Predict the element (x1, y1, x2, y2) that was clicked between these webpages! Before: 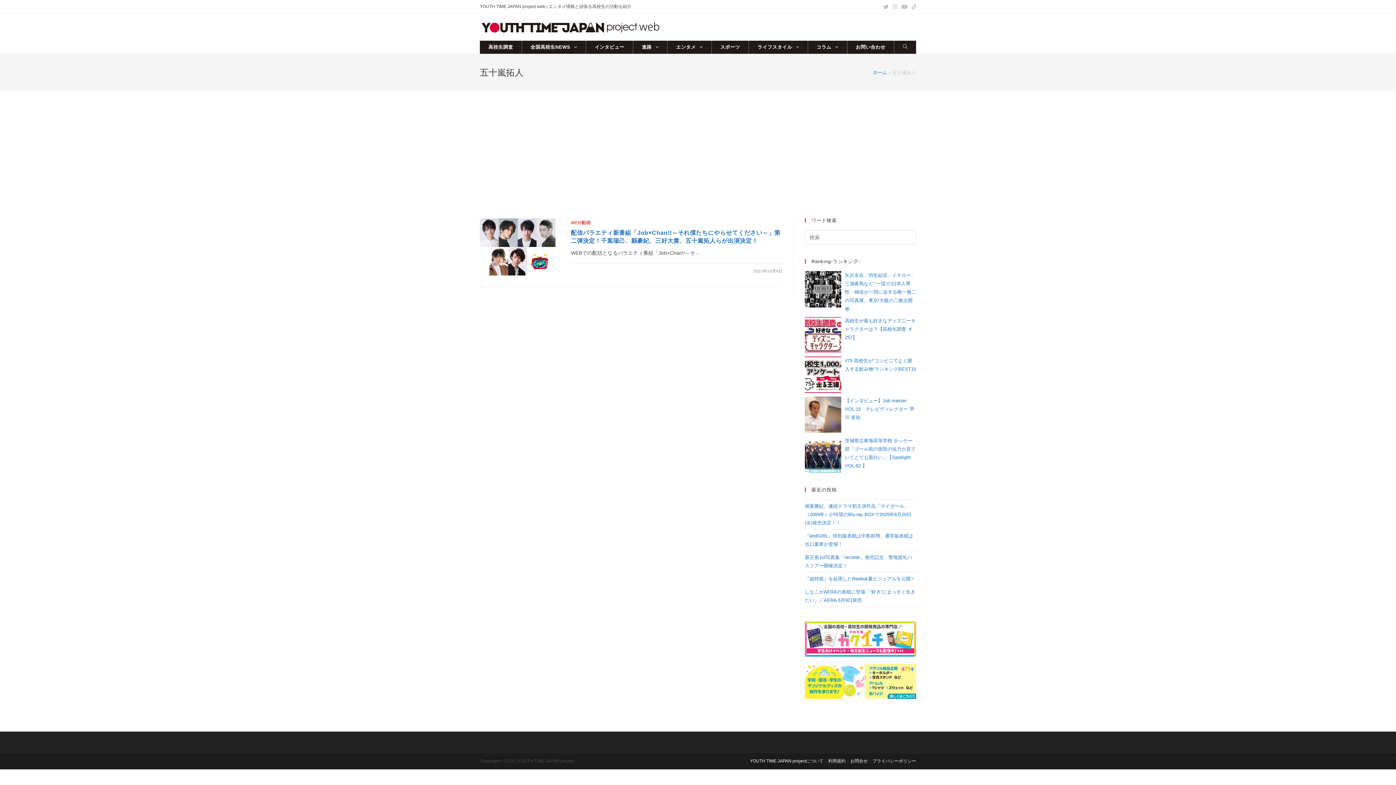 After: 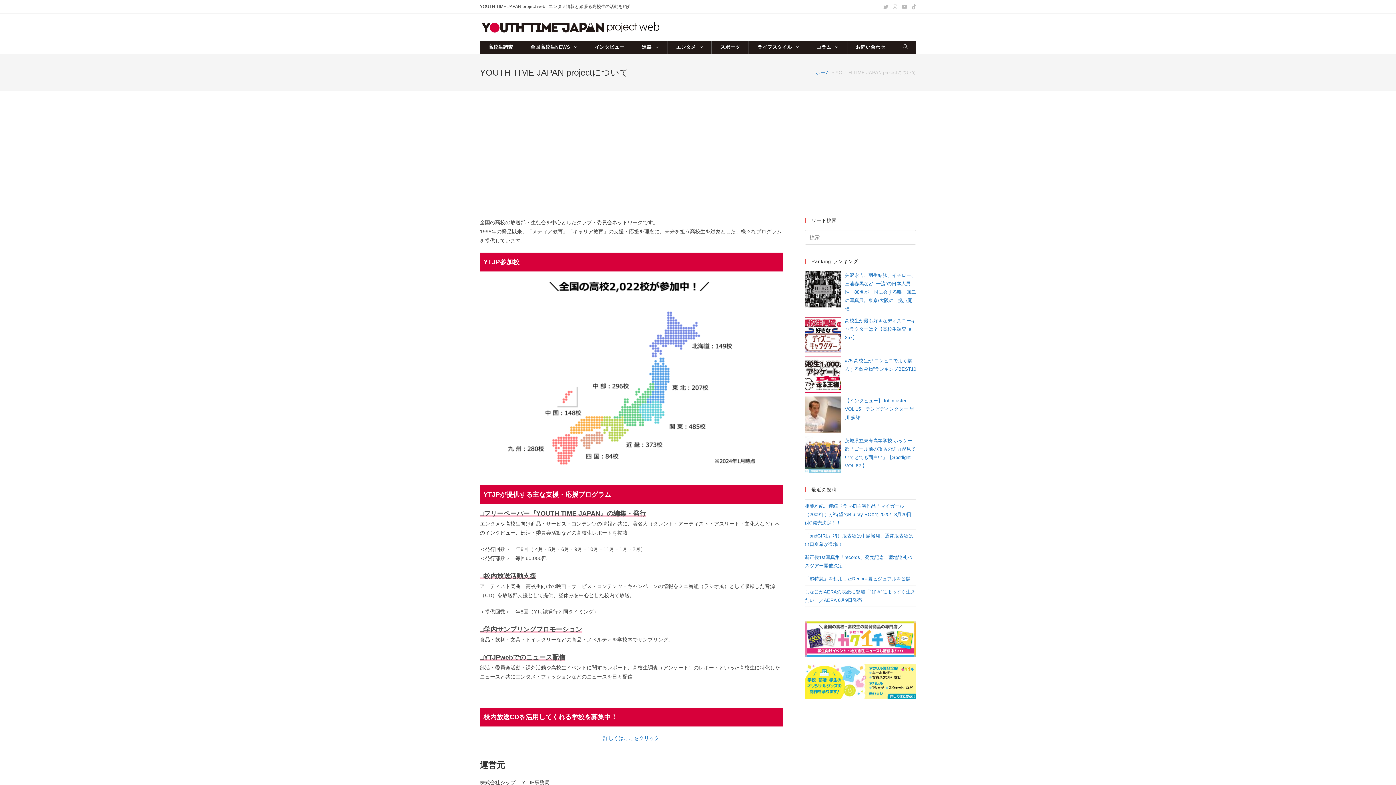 Action: label: YOUTH TIME JAPAN projectについて bbox: (750, 759, 823, 764)